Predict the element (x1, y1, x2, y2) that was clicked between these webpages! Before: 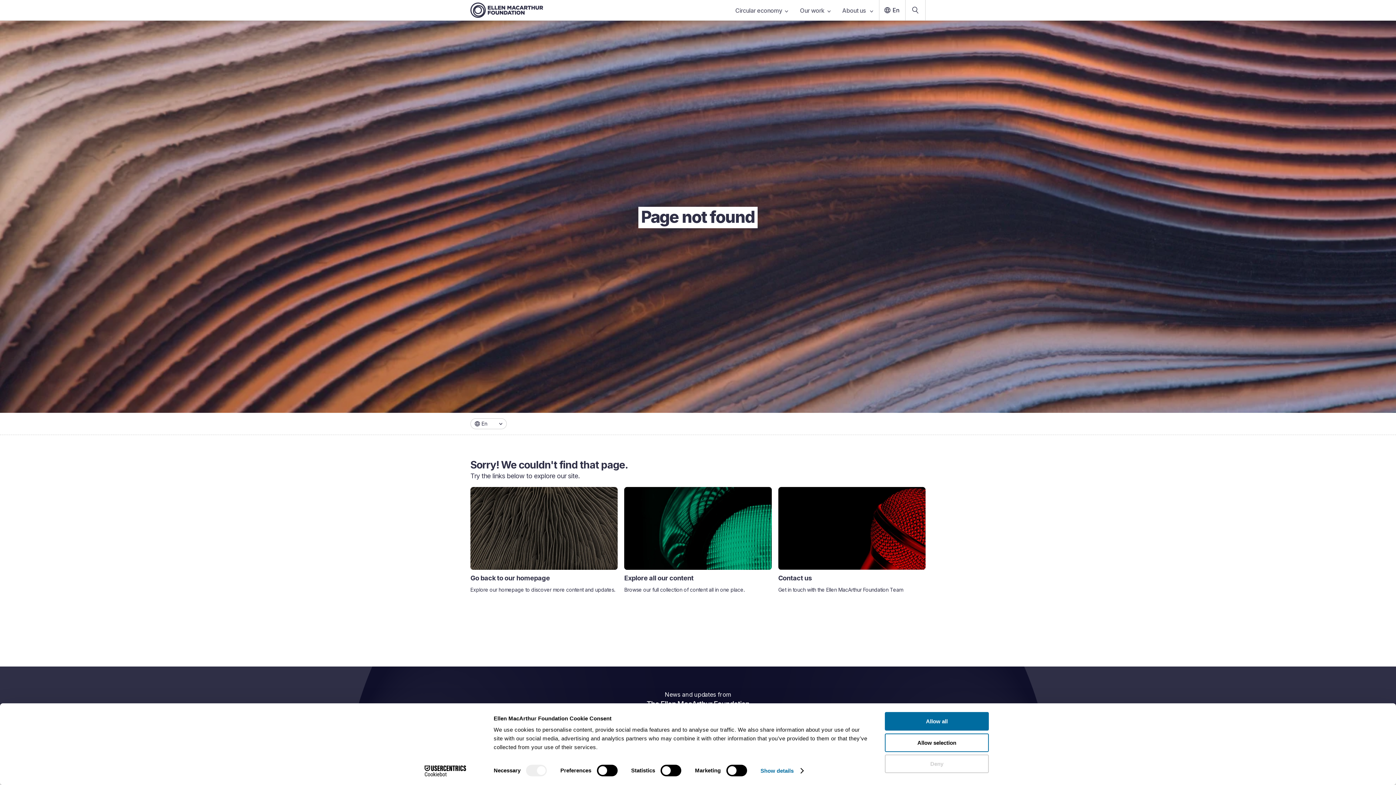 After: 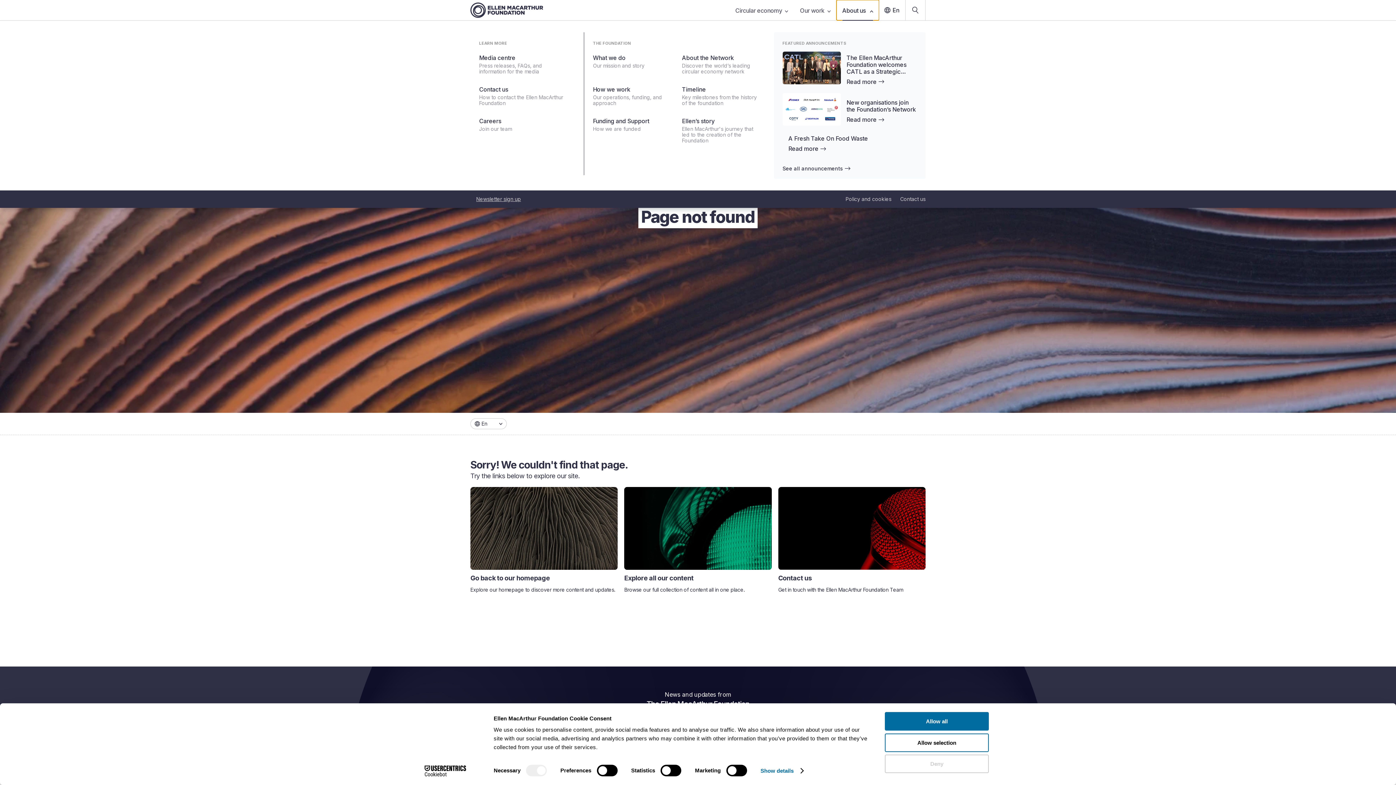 Action: label: About us  bbox: (836, 0, 879, 20)